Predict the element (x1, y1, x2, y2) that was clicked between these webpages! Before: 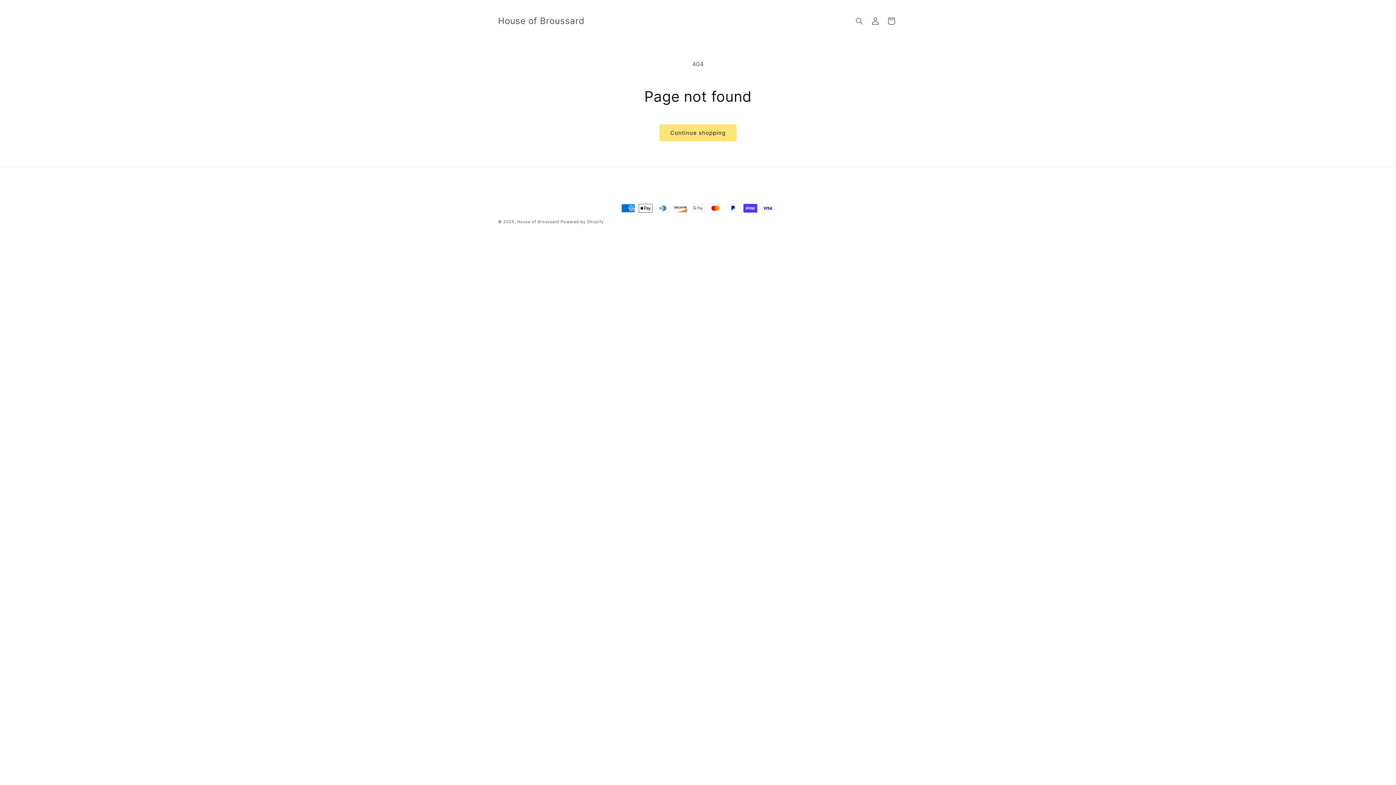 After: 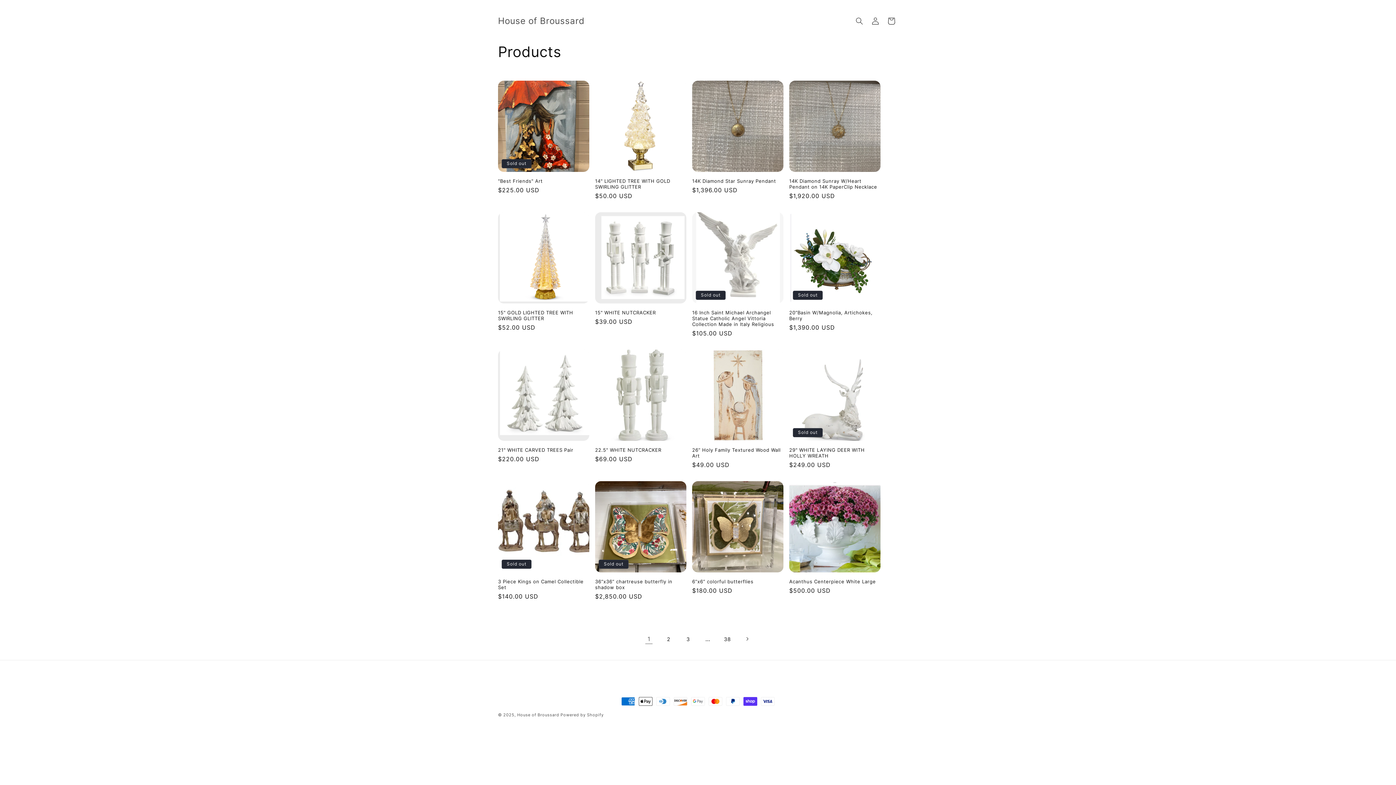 Action: label: Continue shopping bbox: (659, 124, 736, 141)